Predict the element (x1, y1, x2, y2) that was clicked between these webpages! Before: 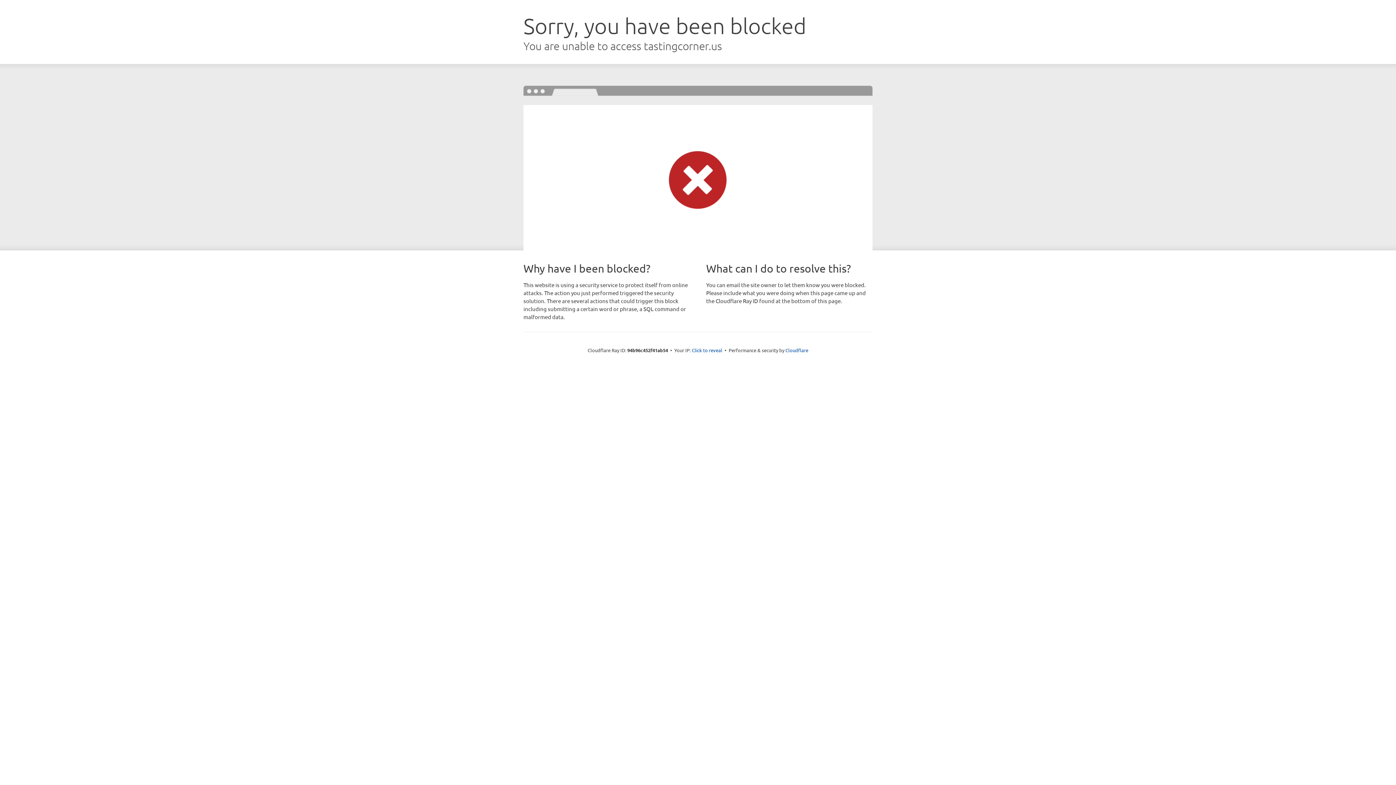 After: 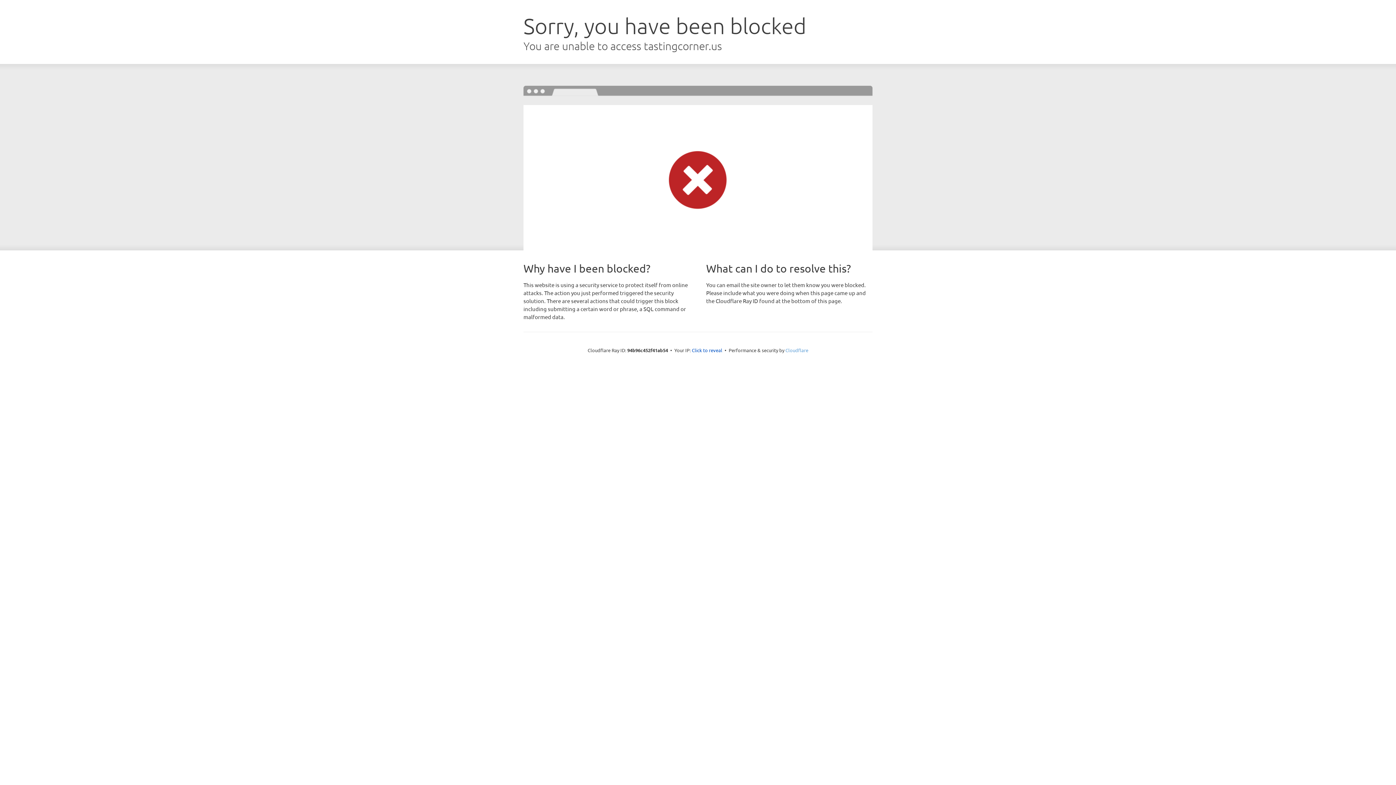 Action: bbox: (785, 347, 808, 353) label: Cloudflare